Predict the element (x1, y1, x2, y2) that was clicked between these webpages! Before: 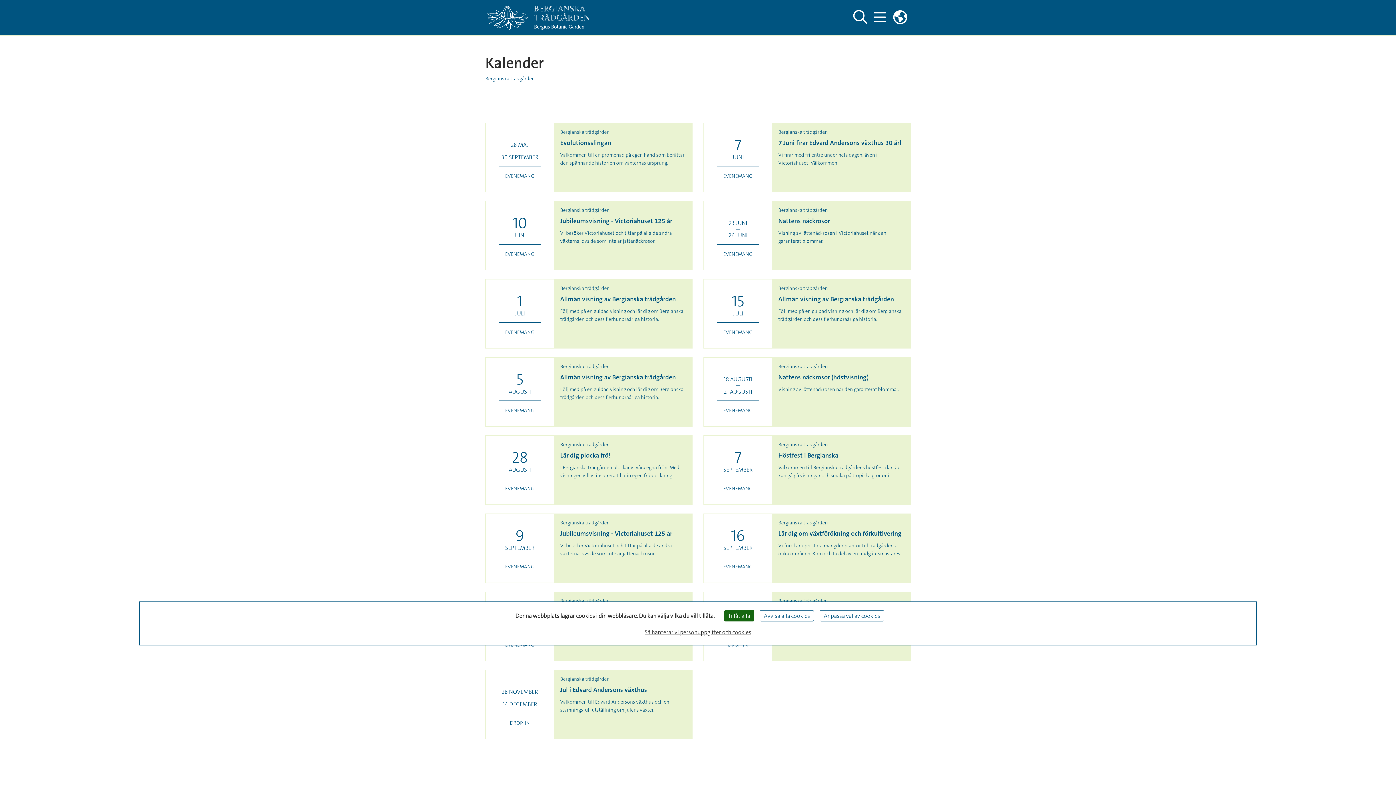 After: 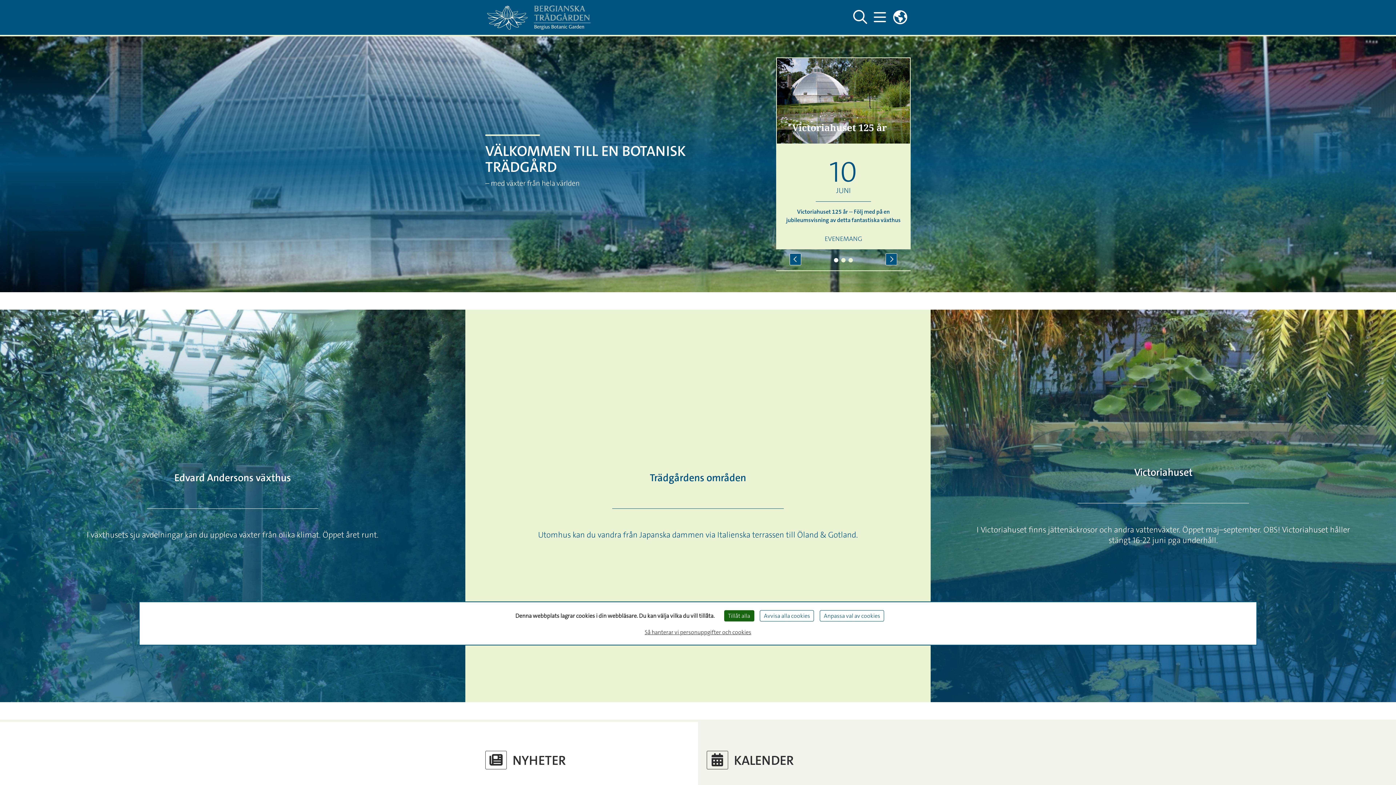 Action: label: Bergianska trädgården bbox: (485, 75, 534, 81)